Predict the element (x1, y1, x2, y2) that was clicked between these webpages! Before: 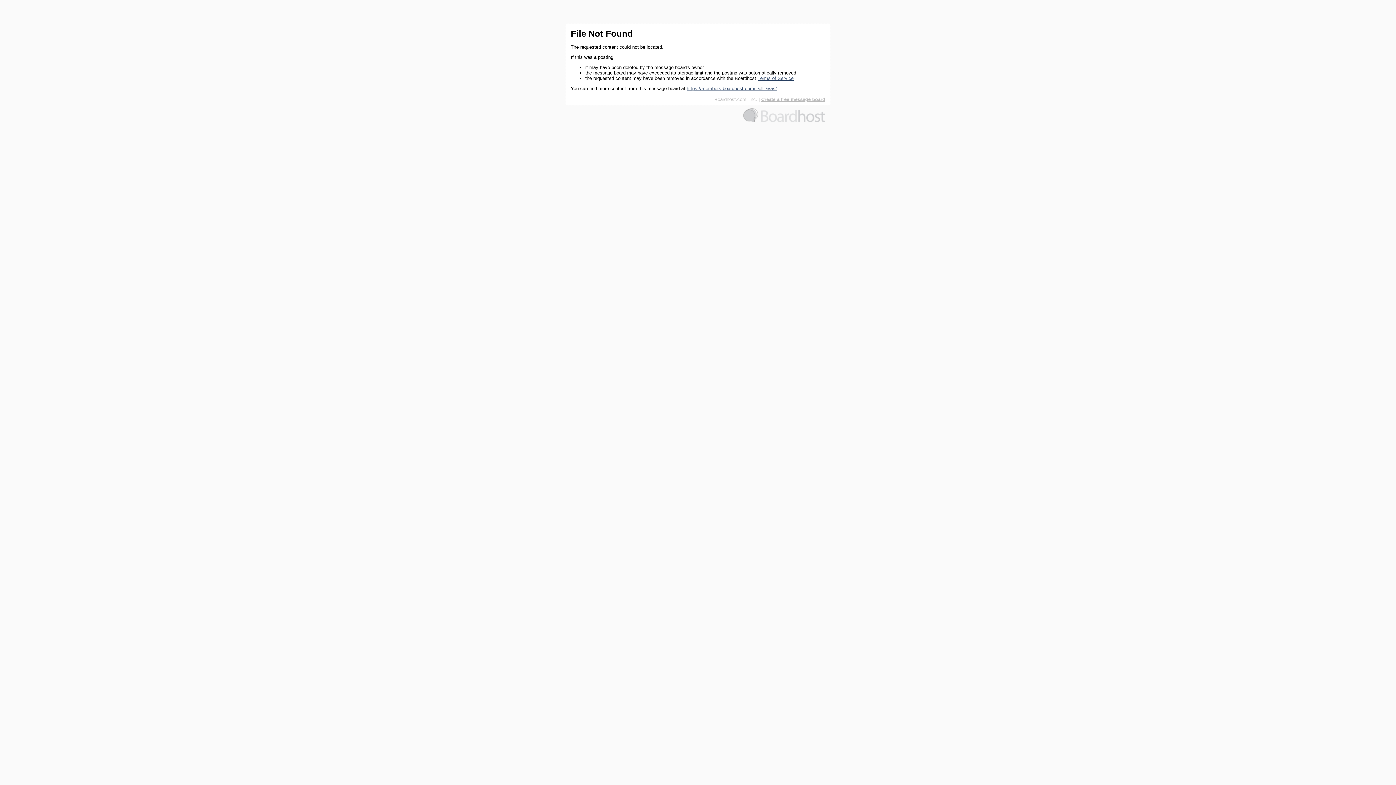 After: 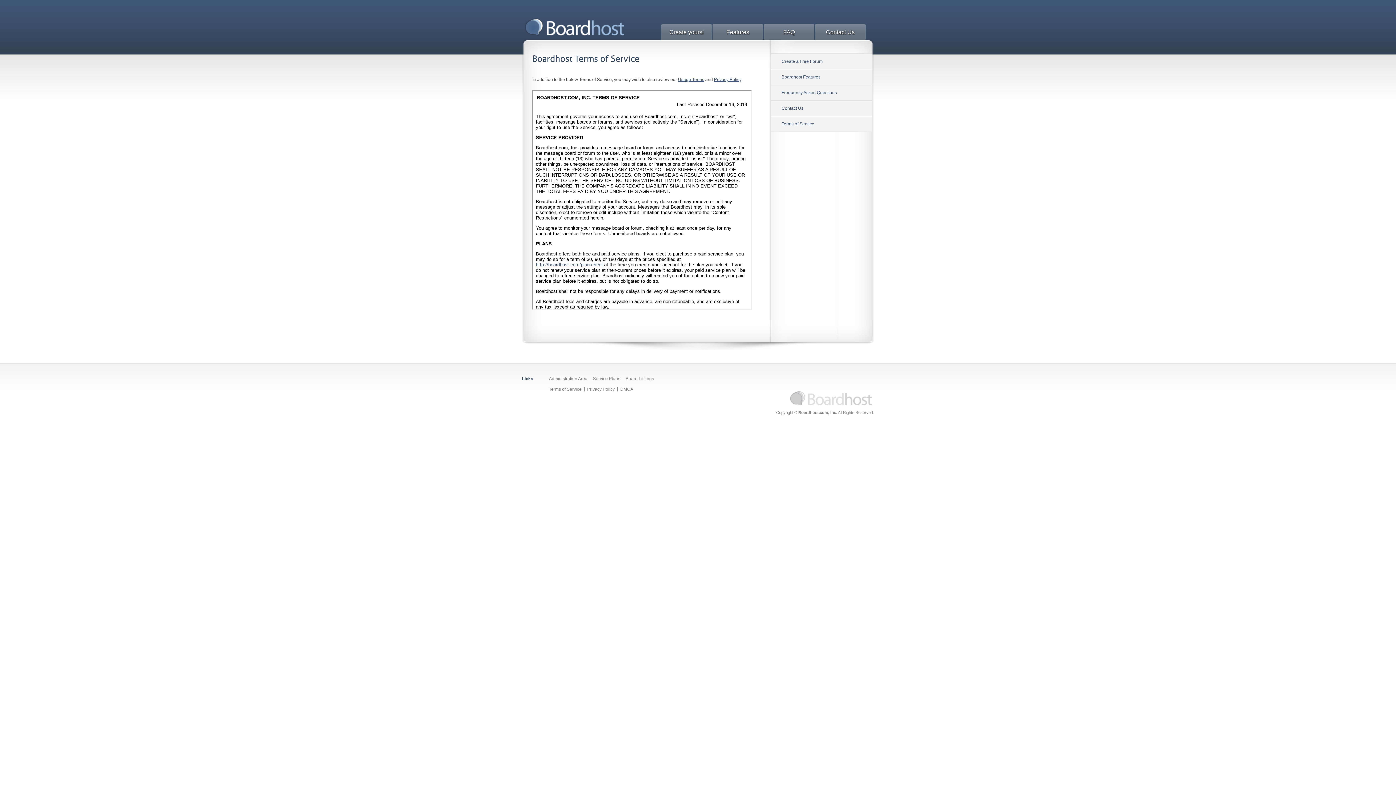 Action: bbox: (757, 75, 793, 81) label: Terms of Service